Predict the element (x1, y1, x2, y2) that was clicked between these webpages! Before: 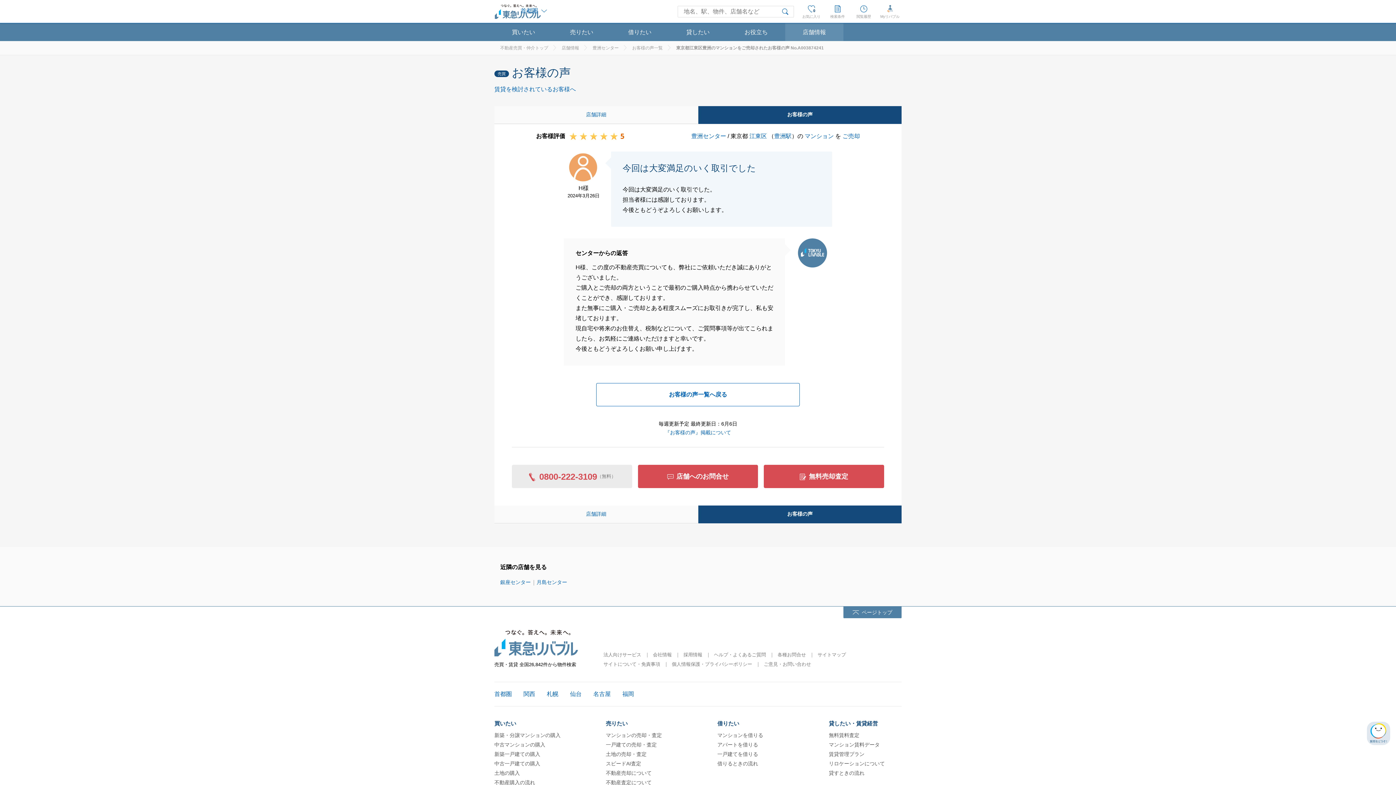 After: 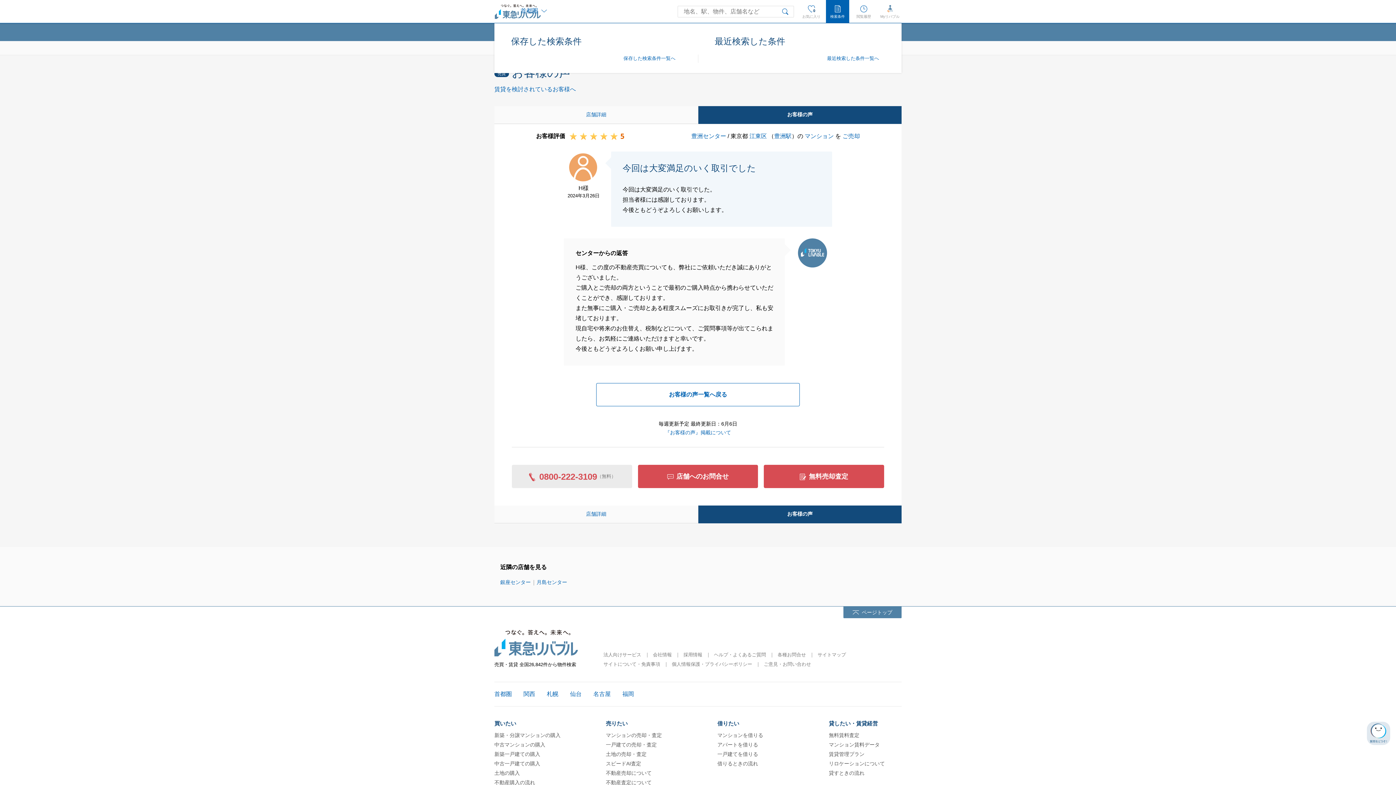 Action: bbox: (826, 0, 849, 23) label: 検索条件